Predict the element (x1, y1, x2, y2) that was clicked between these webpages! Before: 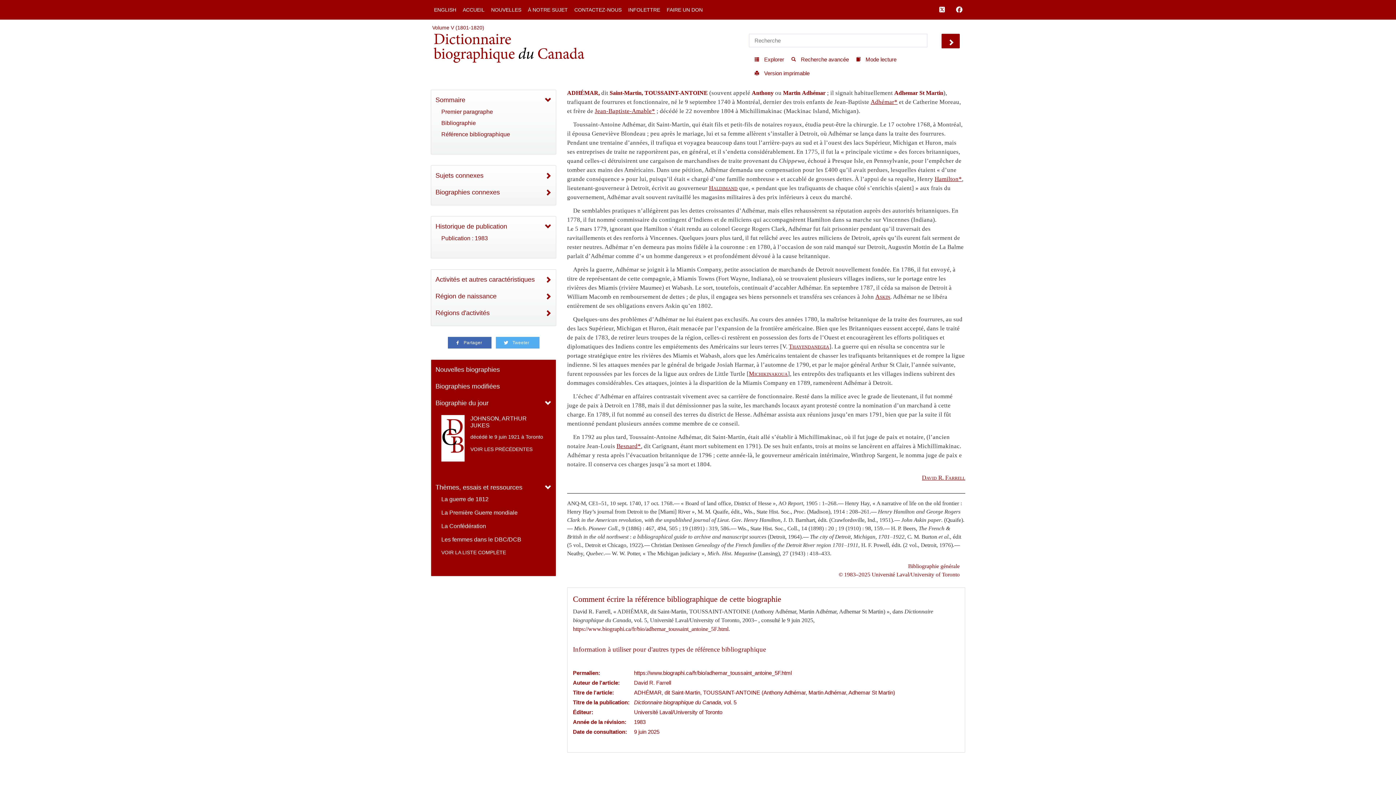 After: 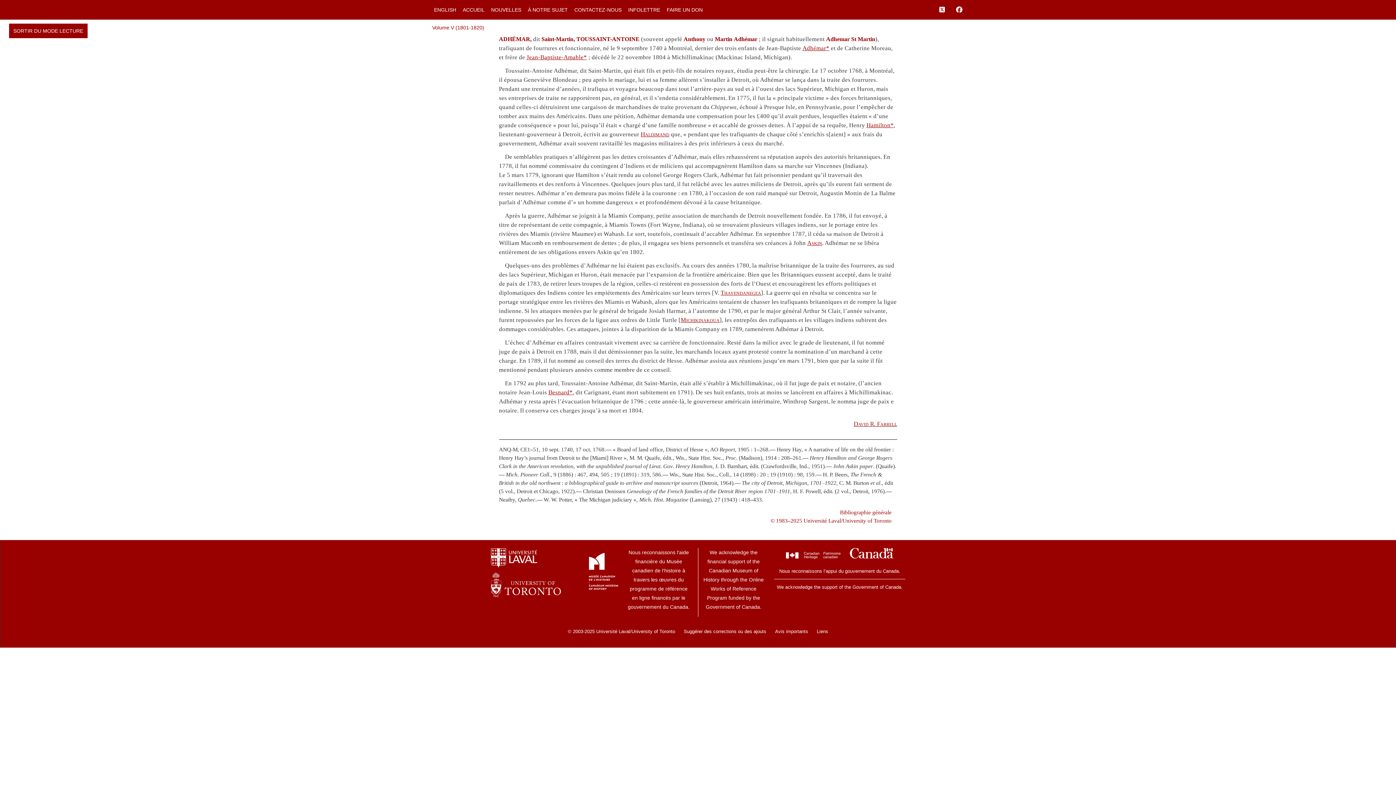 Action: label:  Mode lecture bbox: (850, 52, 898, 66)